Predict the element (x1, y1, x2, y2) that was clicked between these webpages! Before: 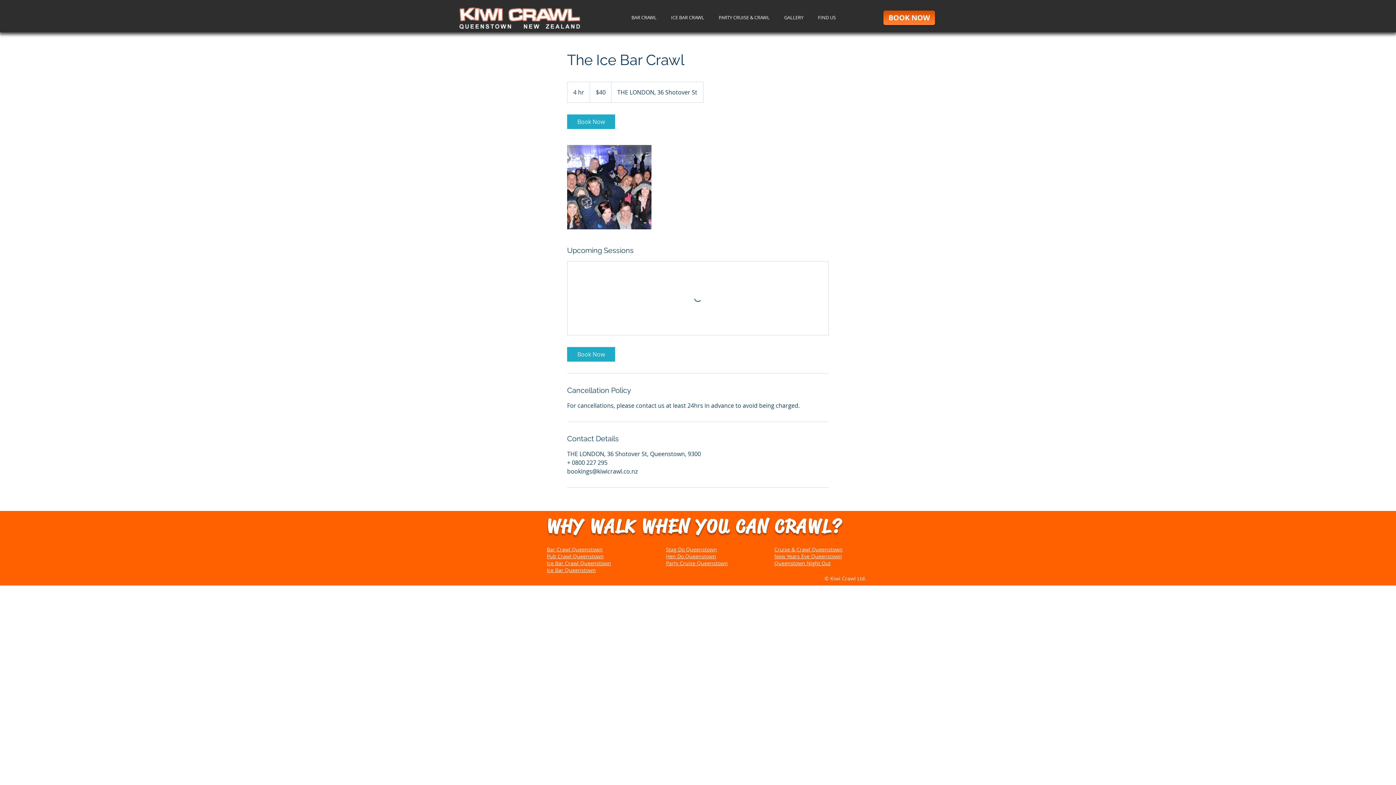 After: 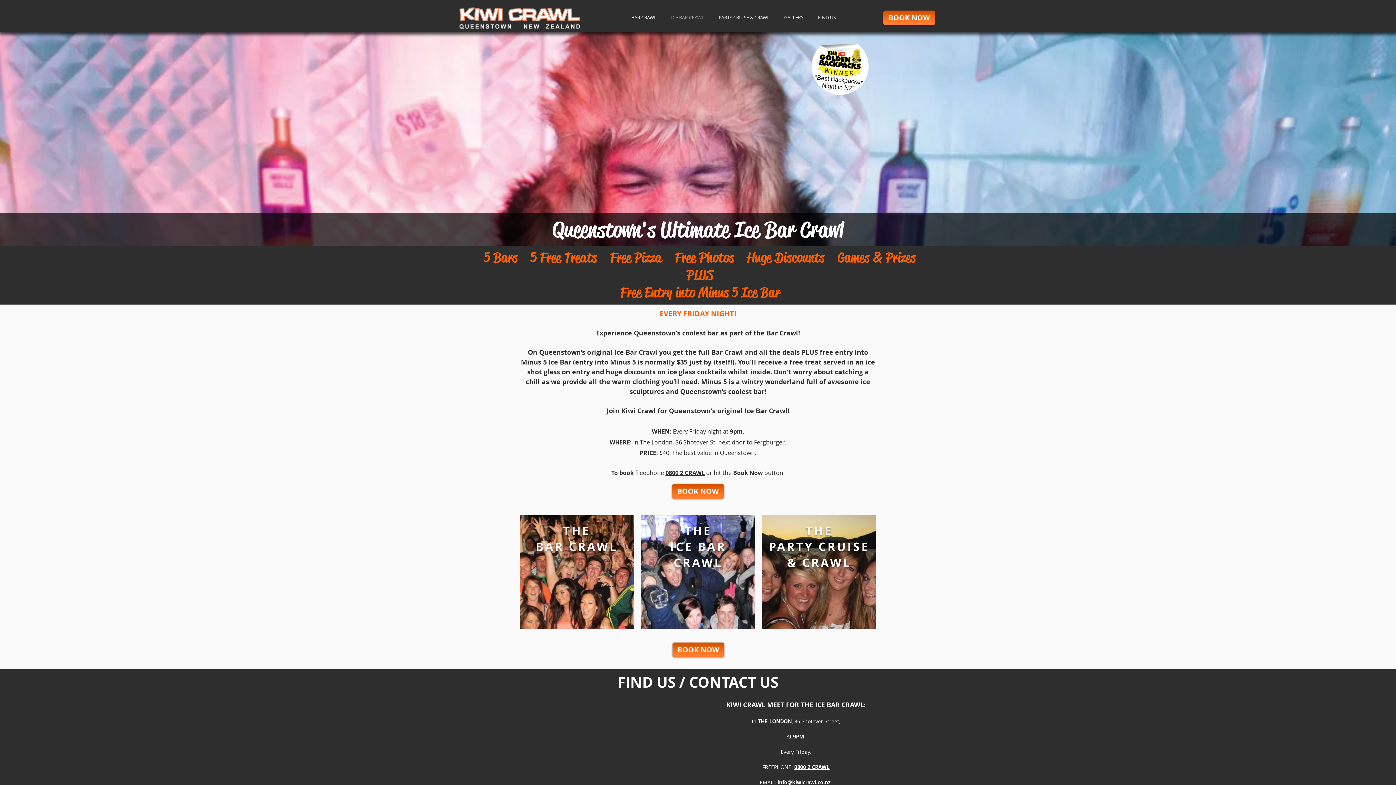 Action: label: Ice Bar Queenstown bbox: (546, 566, 596, 573)